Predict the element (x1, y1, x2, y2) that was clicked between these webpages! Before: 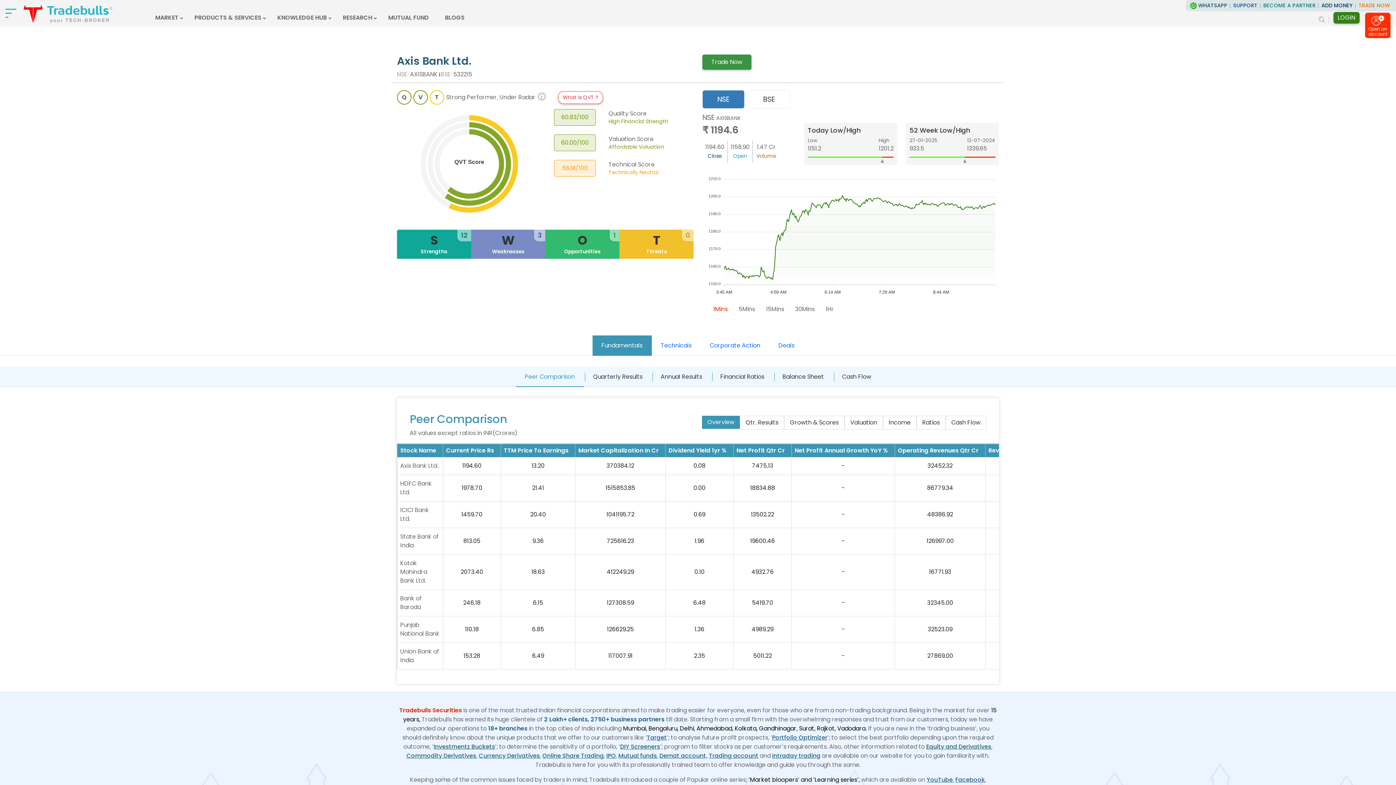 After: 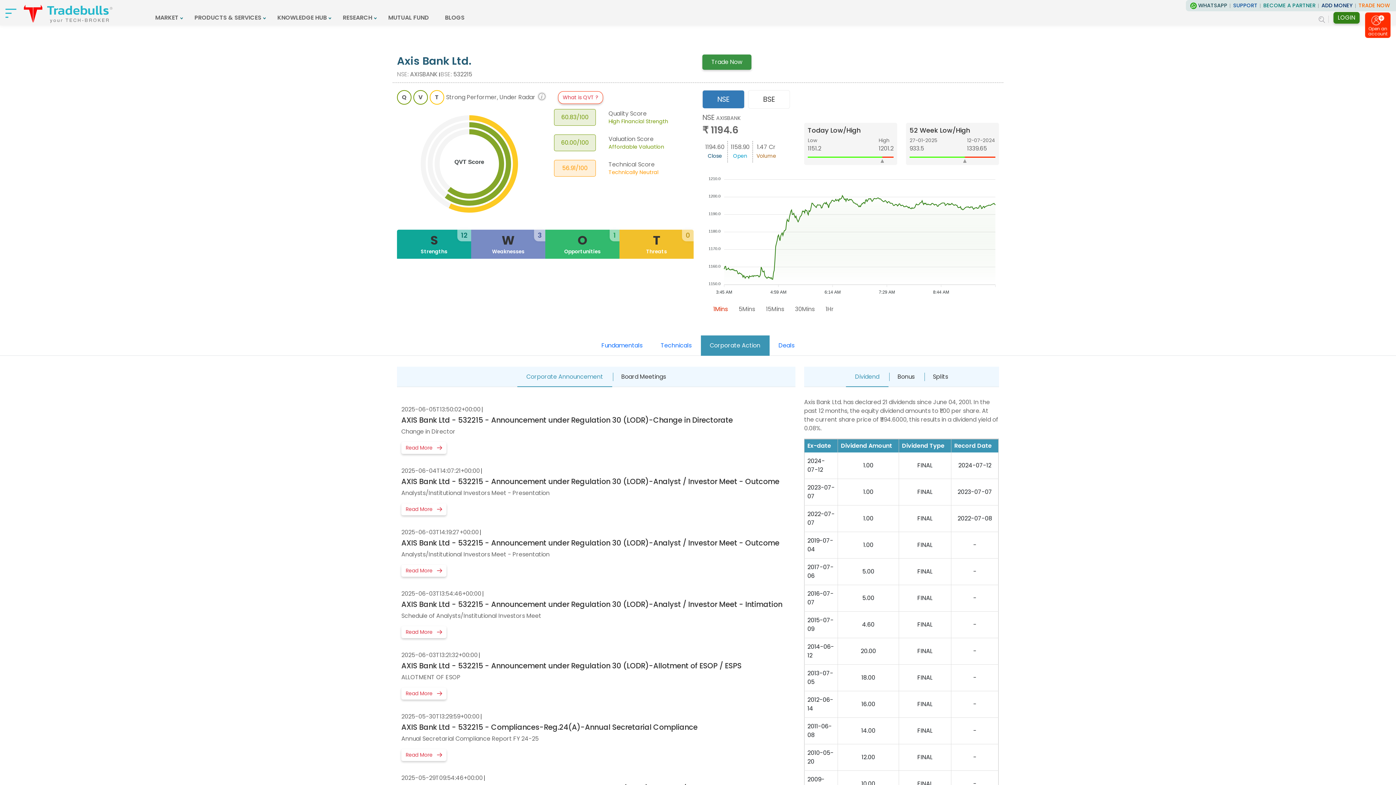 Action: label: Corporate Action bbox: (700, 335, 769, 356)